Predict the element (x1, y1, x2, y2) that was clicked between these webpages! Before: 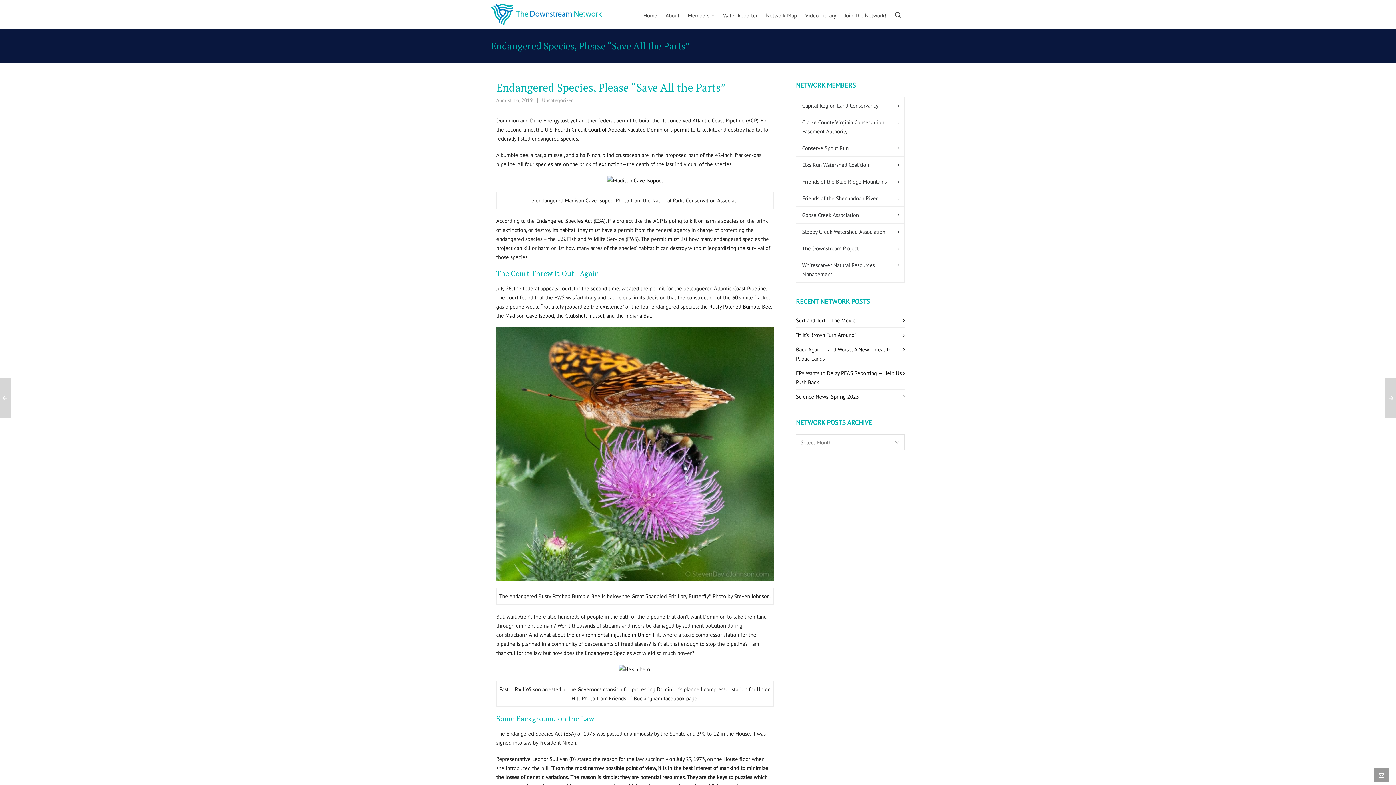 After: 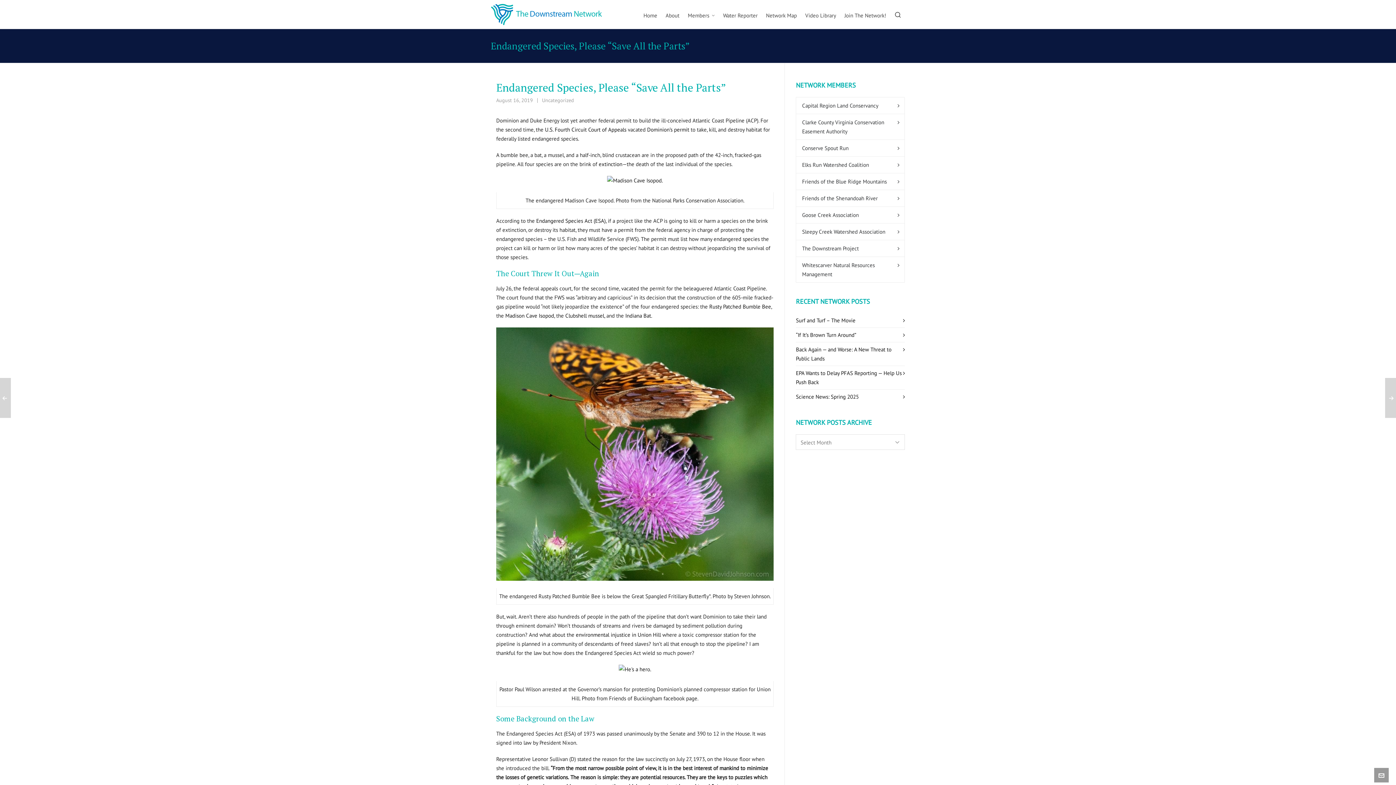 Action: bbox: (607, 177, 662, 184)